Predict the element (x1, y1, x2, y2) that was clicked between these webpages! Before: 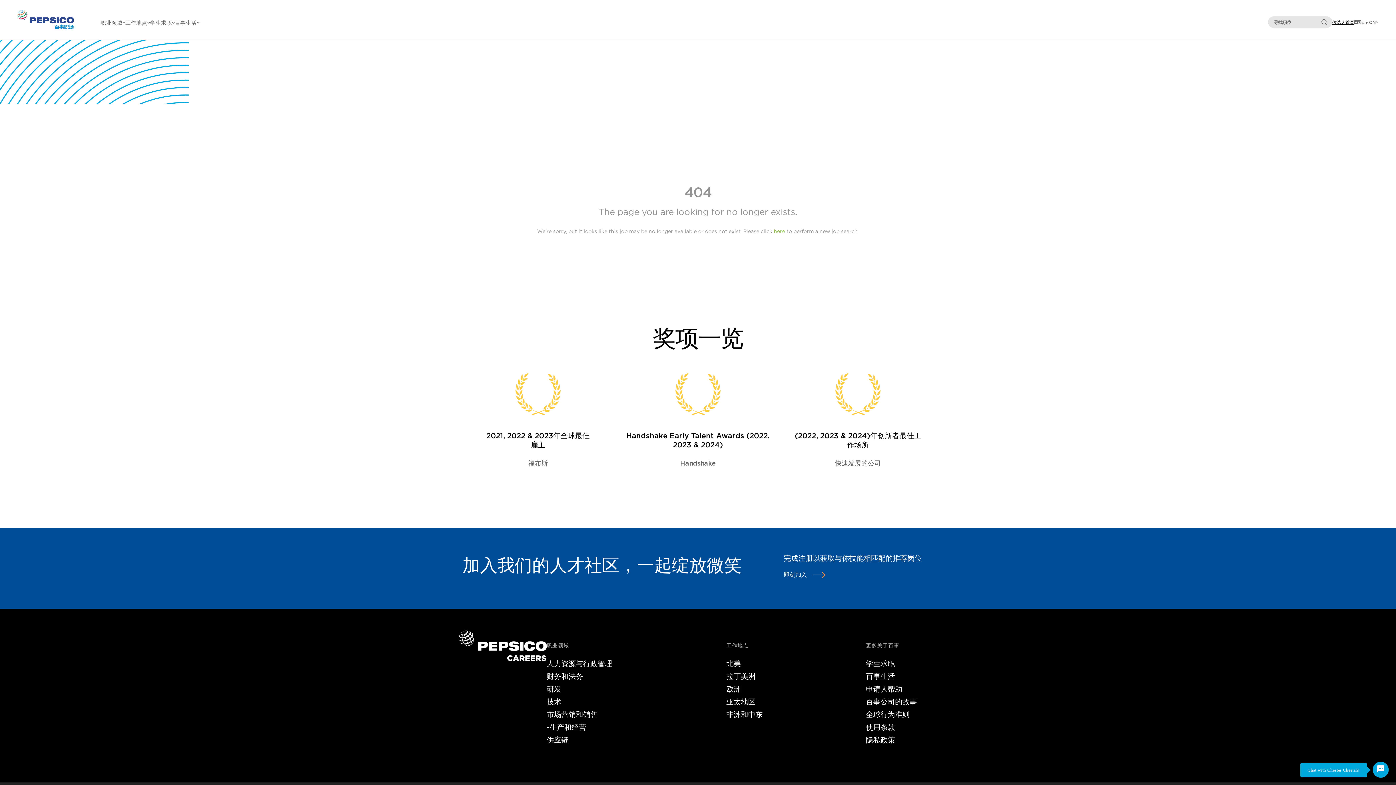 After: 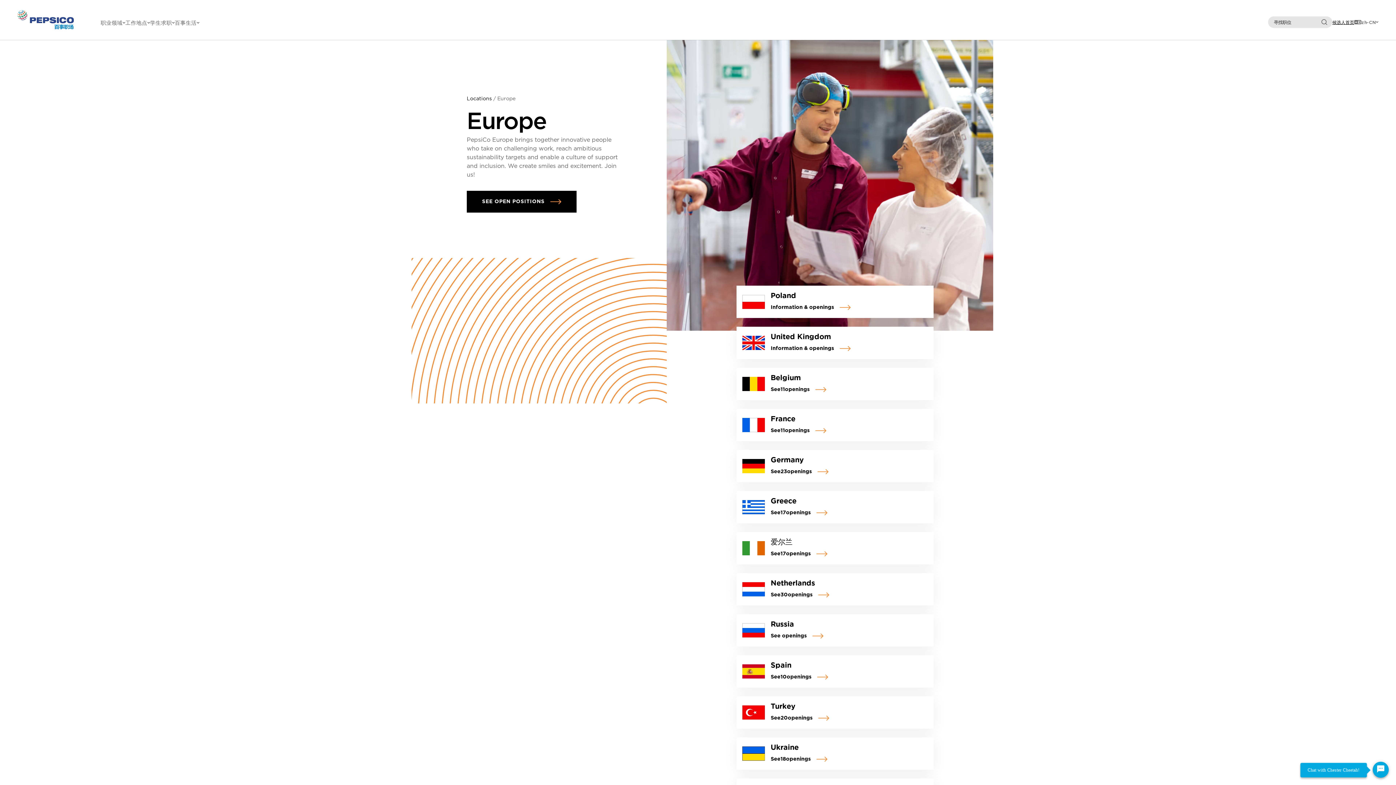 Action: label: 欧洲 bbox: (726, 682, 837, 695)